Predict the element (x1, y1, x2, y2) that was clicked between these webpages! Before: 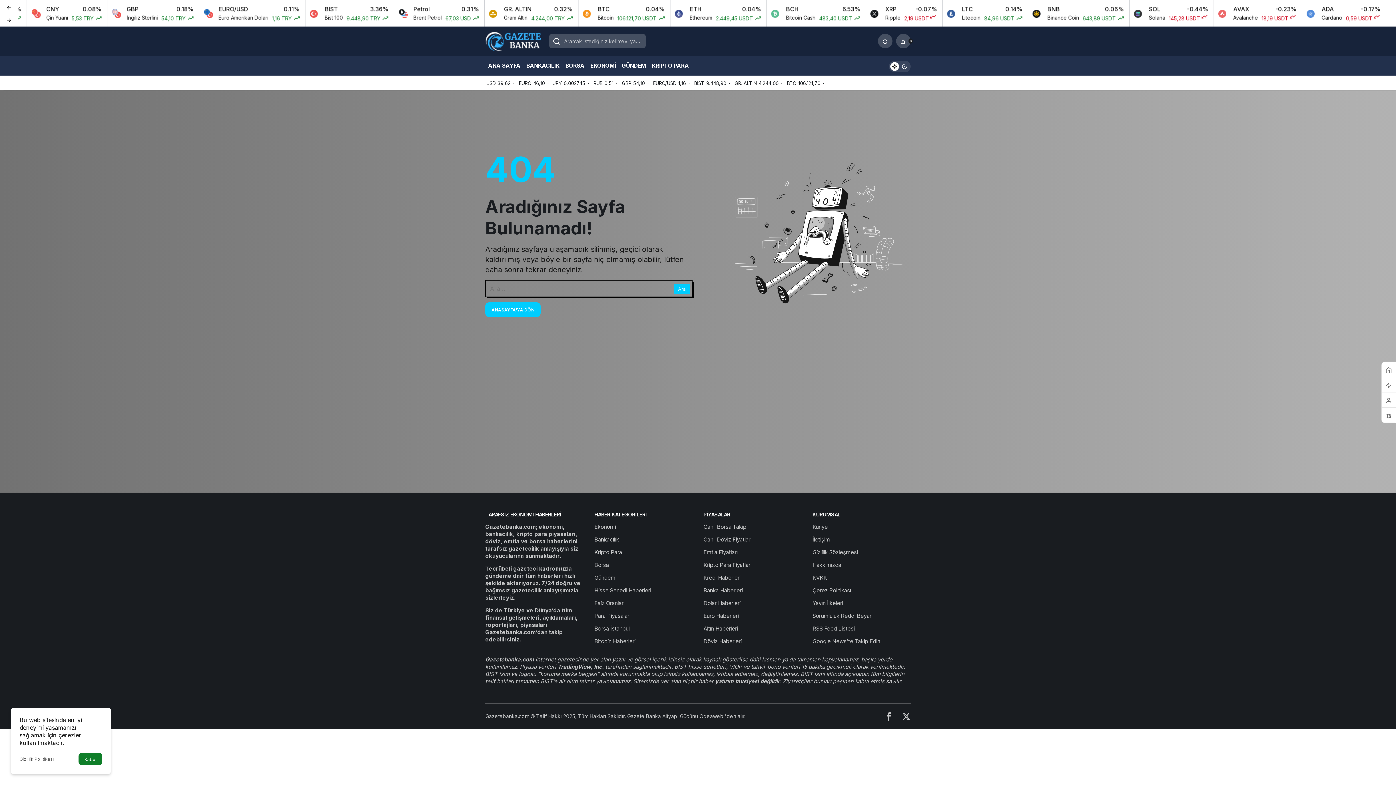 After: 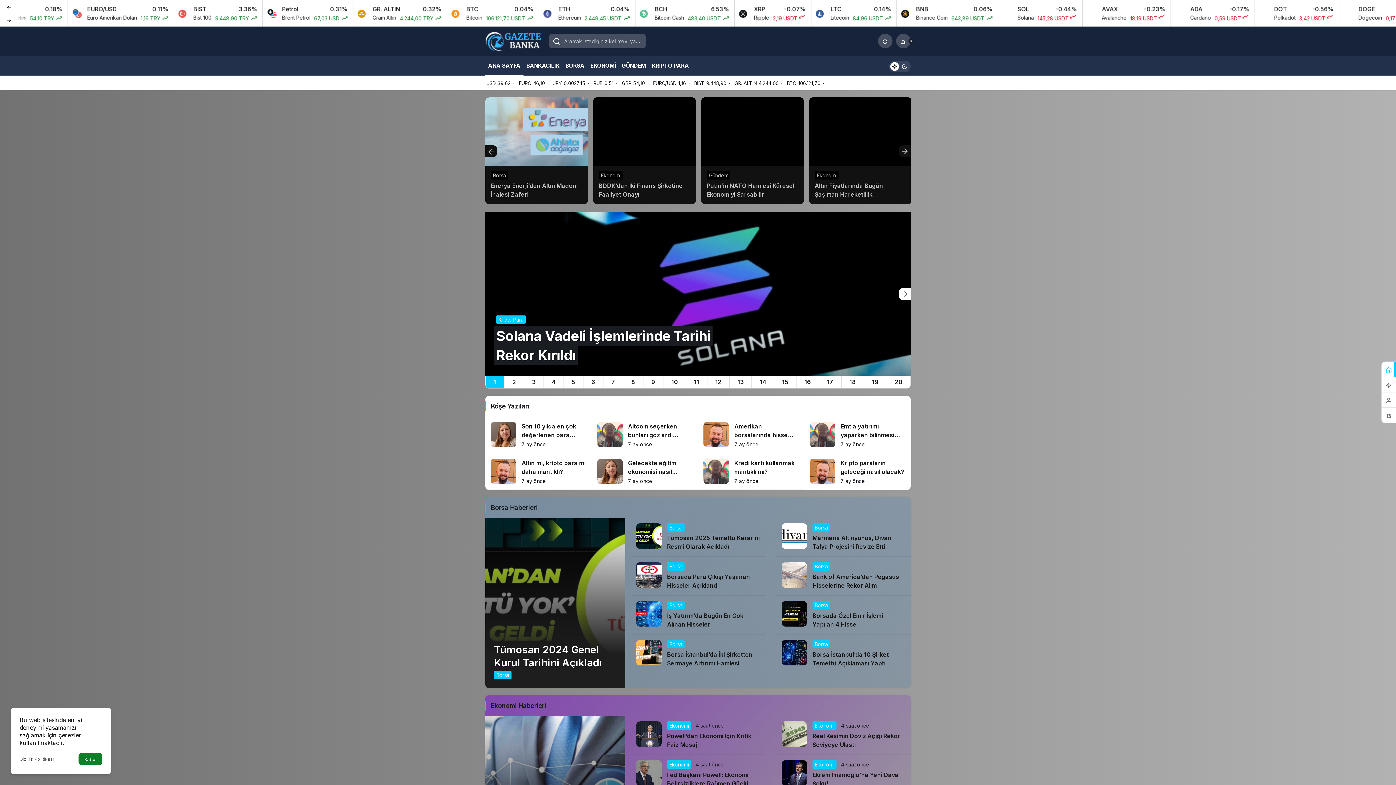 Action: bbox: (1382, 362, 1396, 377)